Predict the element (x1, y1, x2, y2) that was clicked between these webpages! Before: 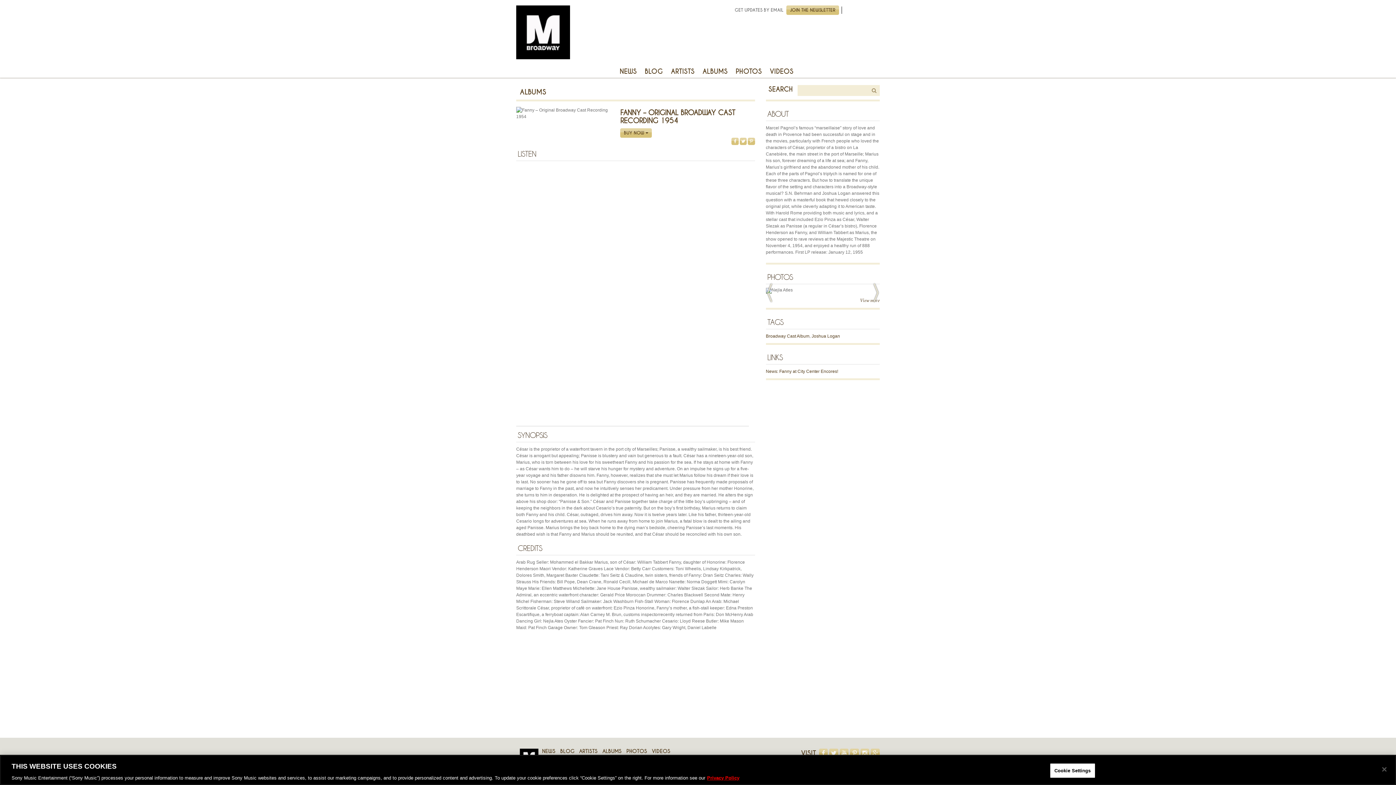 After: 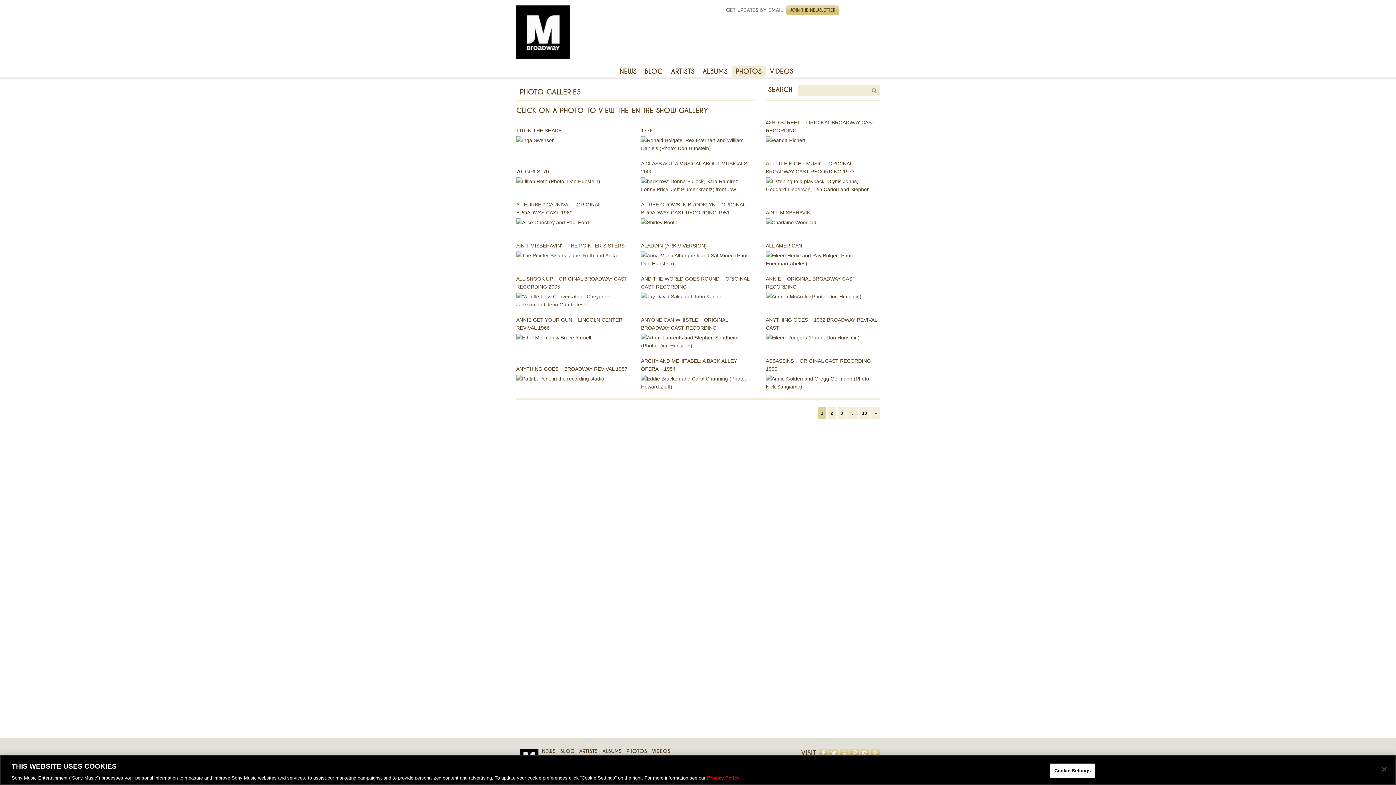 Action: bbox: (626, 748, 647, 754) label: PHOTOS